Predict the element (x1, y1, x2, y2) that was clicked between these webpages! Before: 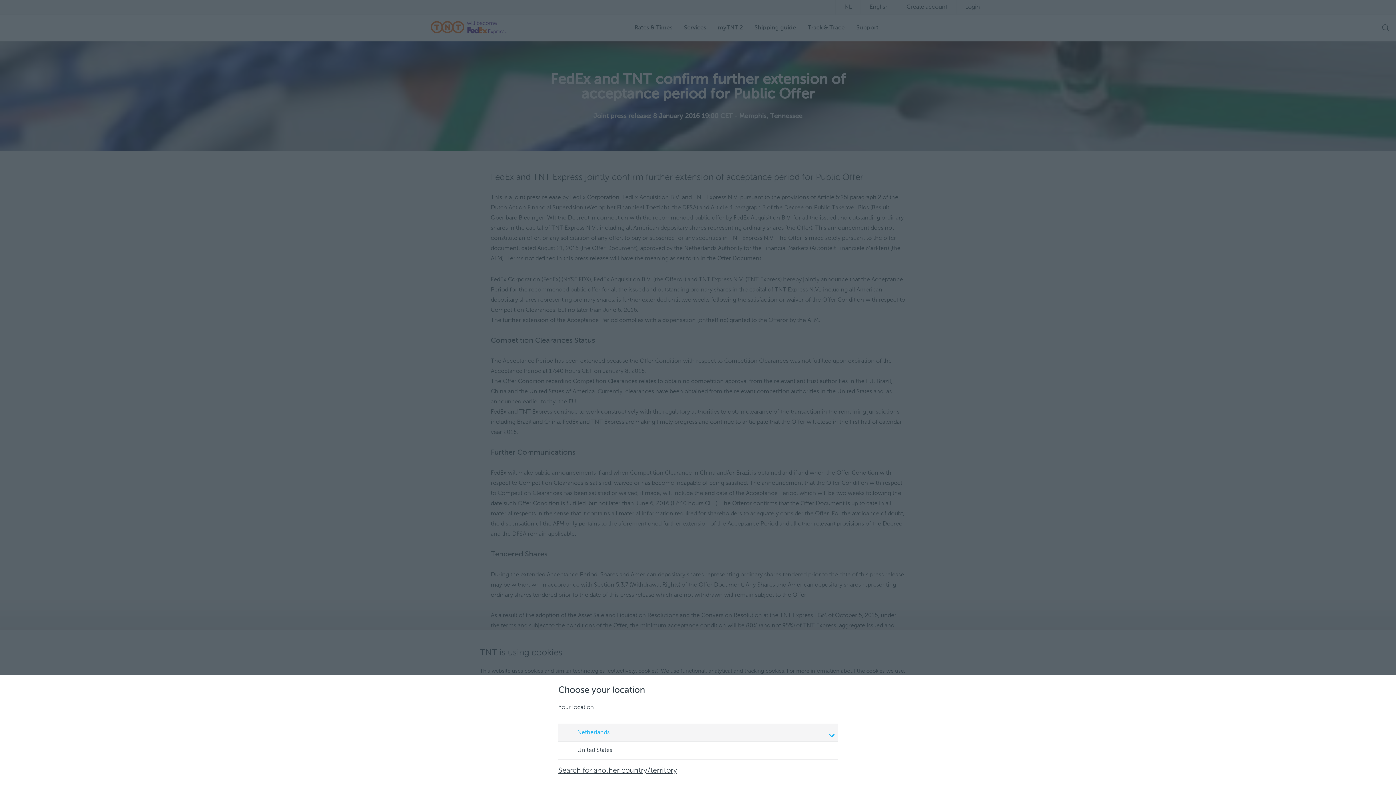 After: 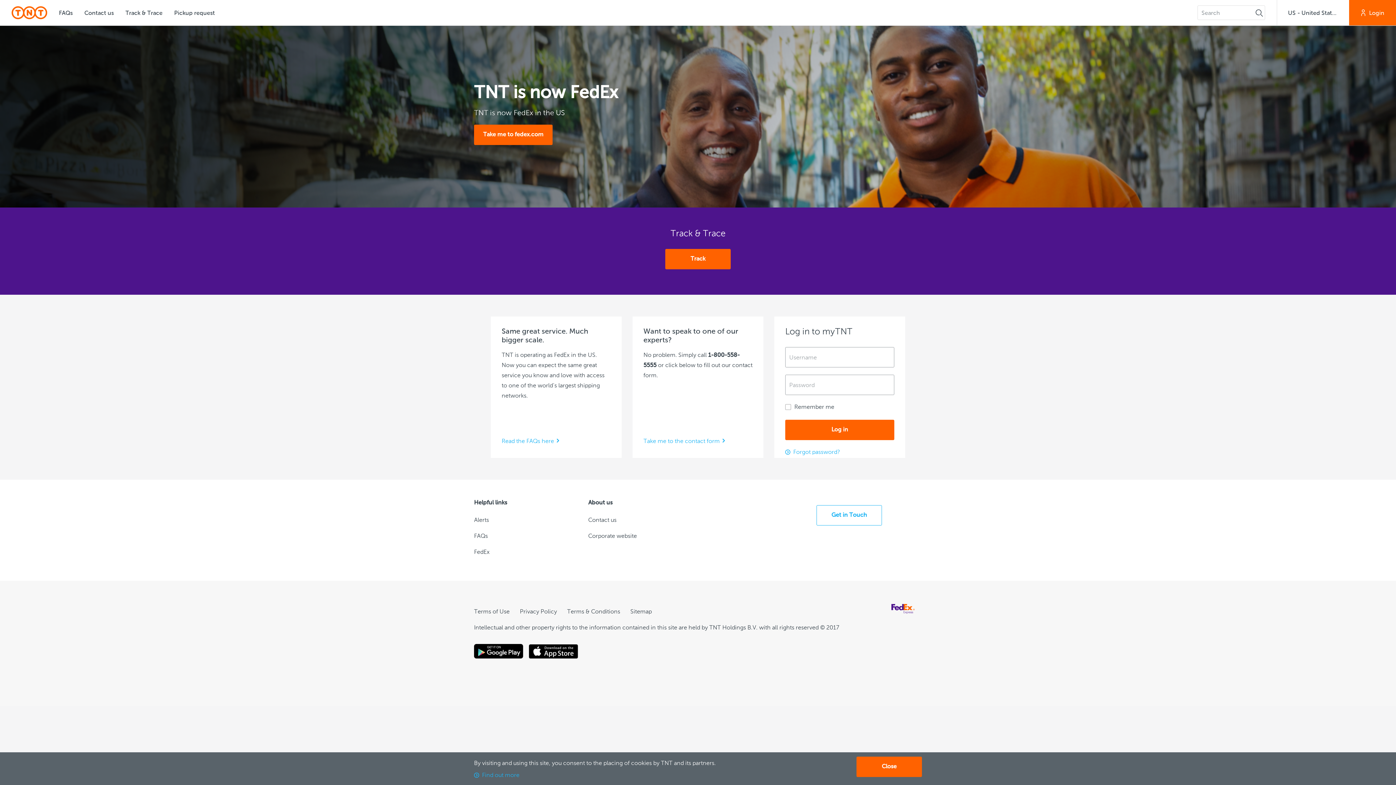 Action: label: United States bbox: (558, 742, 837, 759)